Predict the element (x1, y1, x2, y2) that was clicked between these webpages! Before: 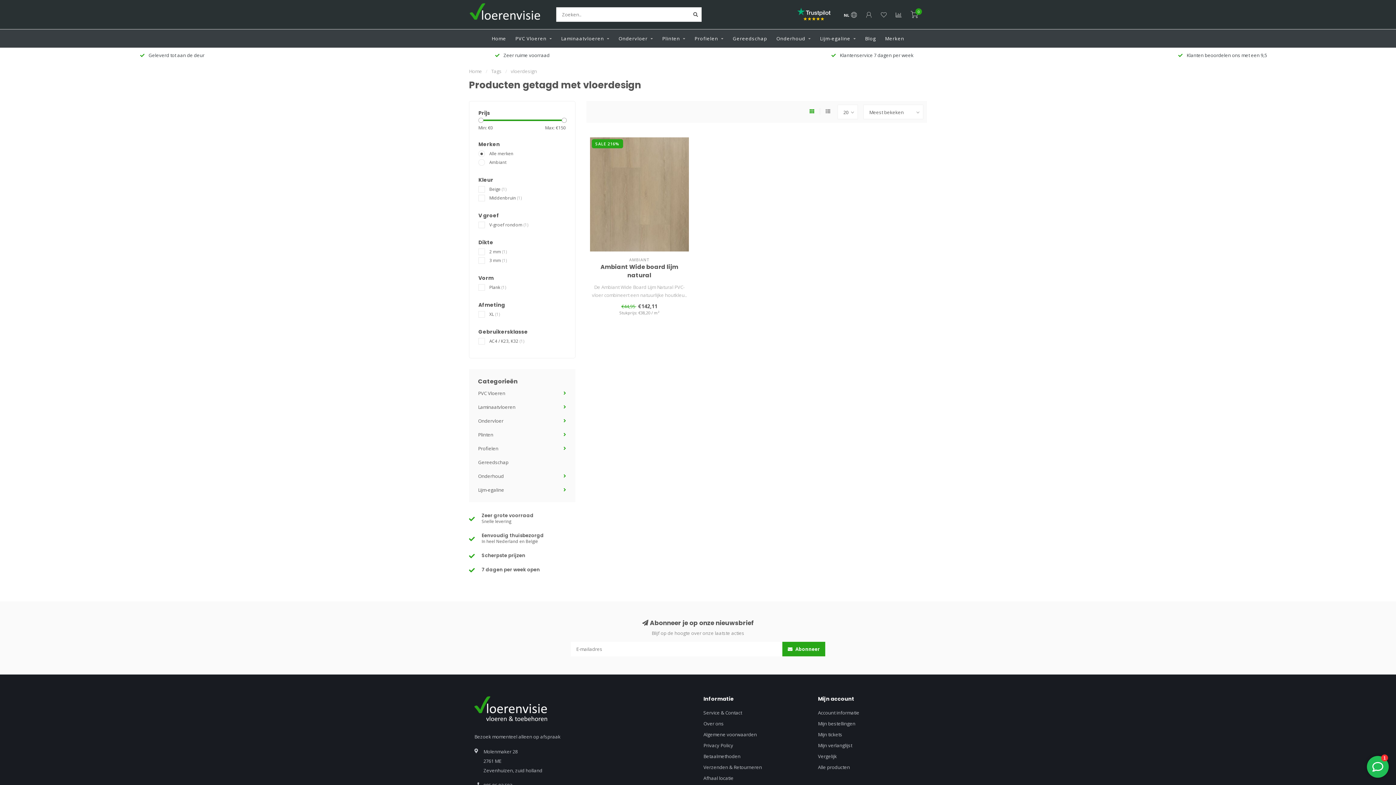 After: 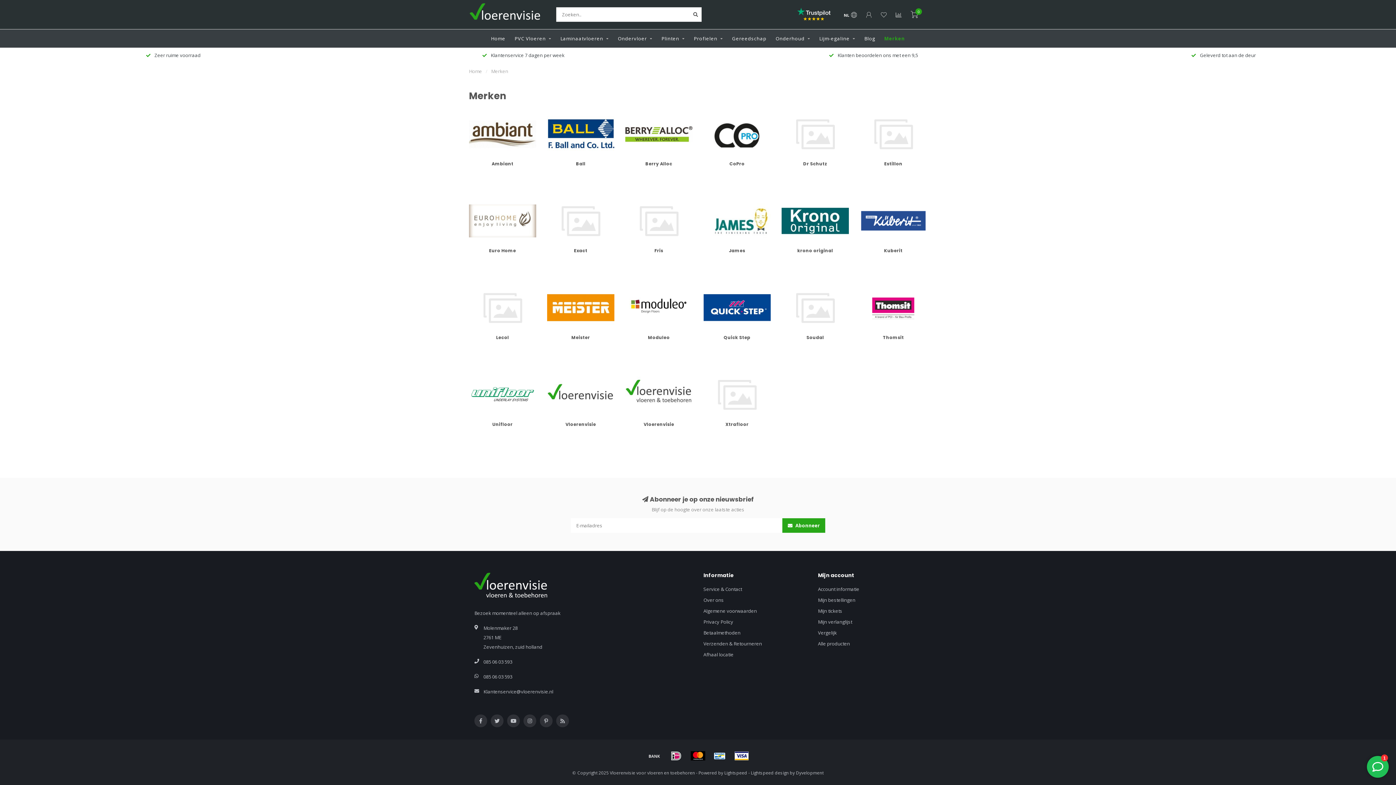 Action: label: Merken bbox: (885, 29, 904, 47)